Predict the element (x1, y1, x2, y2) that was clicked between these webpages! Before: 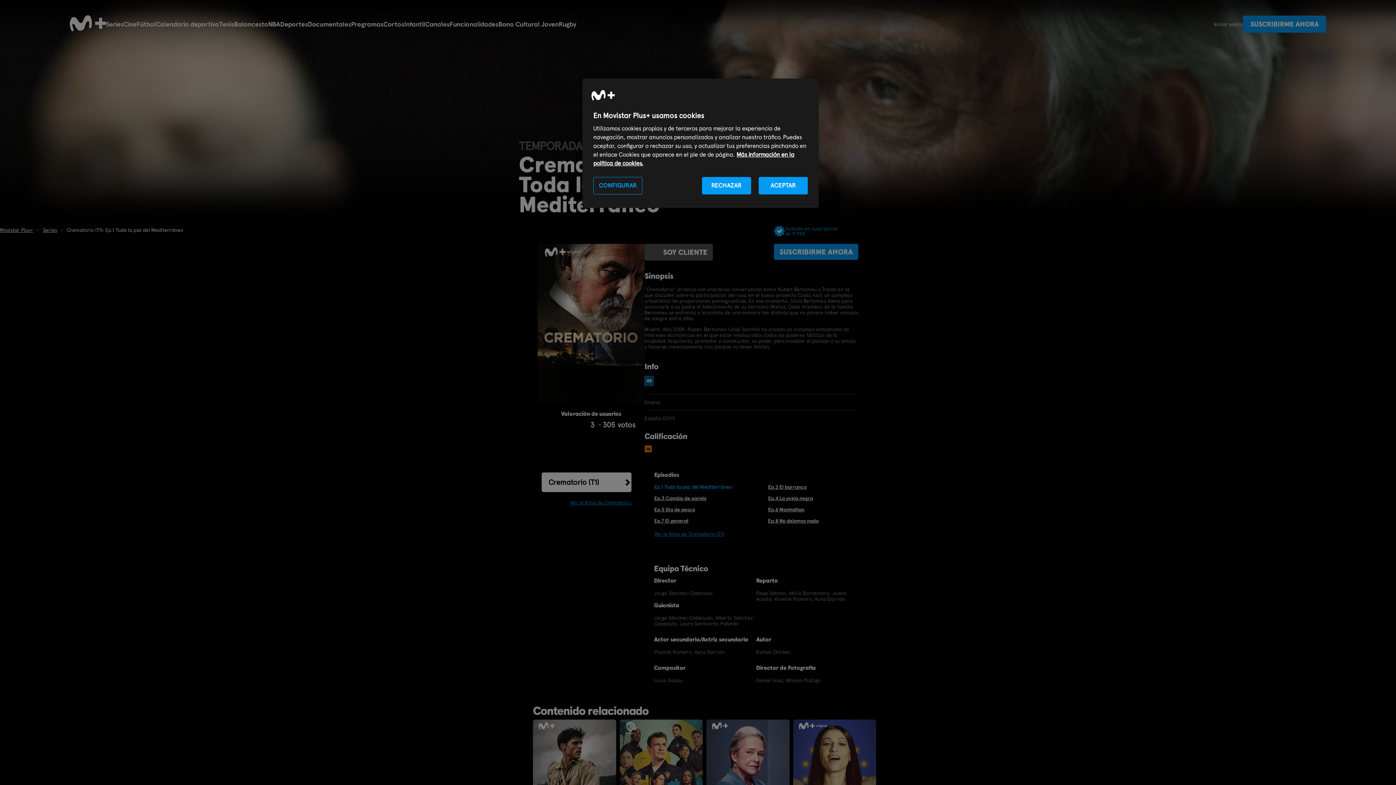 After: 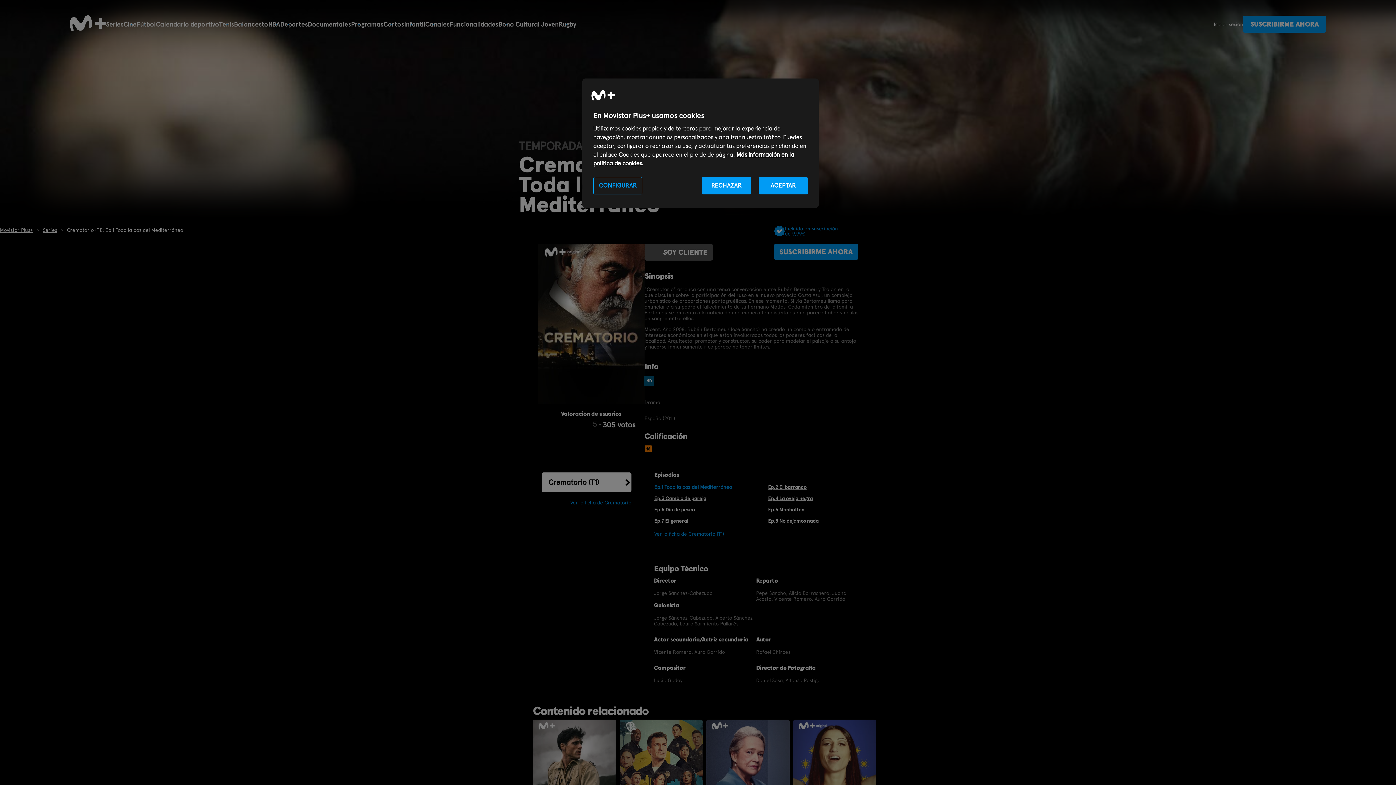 Action: bbox: (581, 420, 589, 428) label: 5